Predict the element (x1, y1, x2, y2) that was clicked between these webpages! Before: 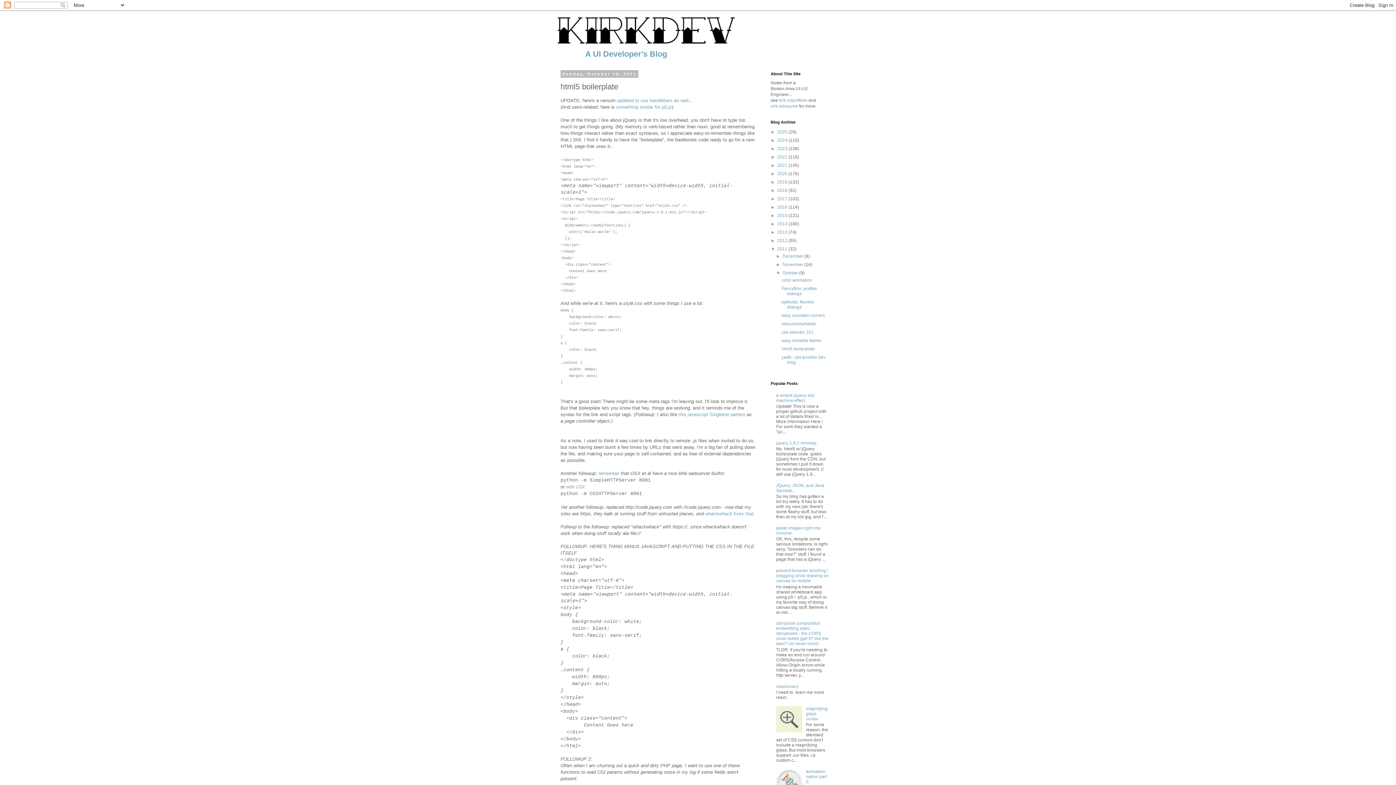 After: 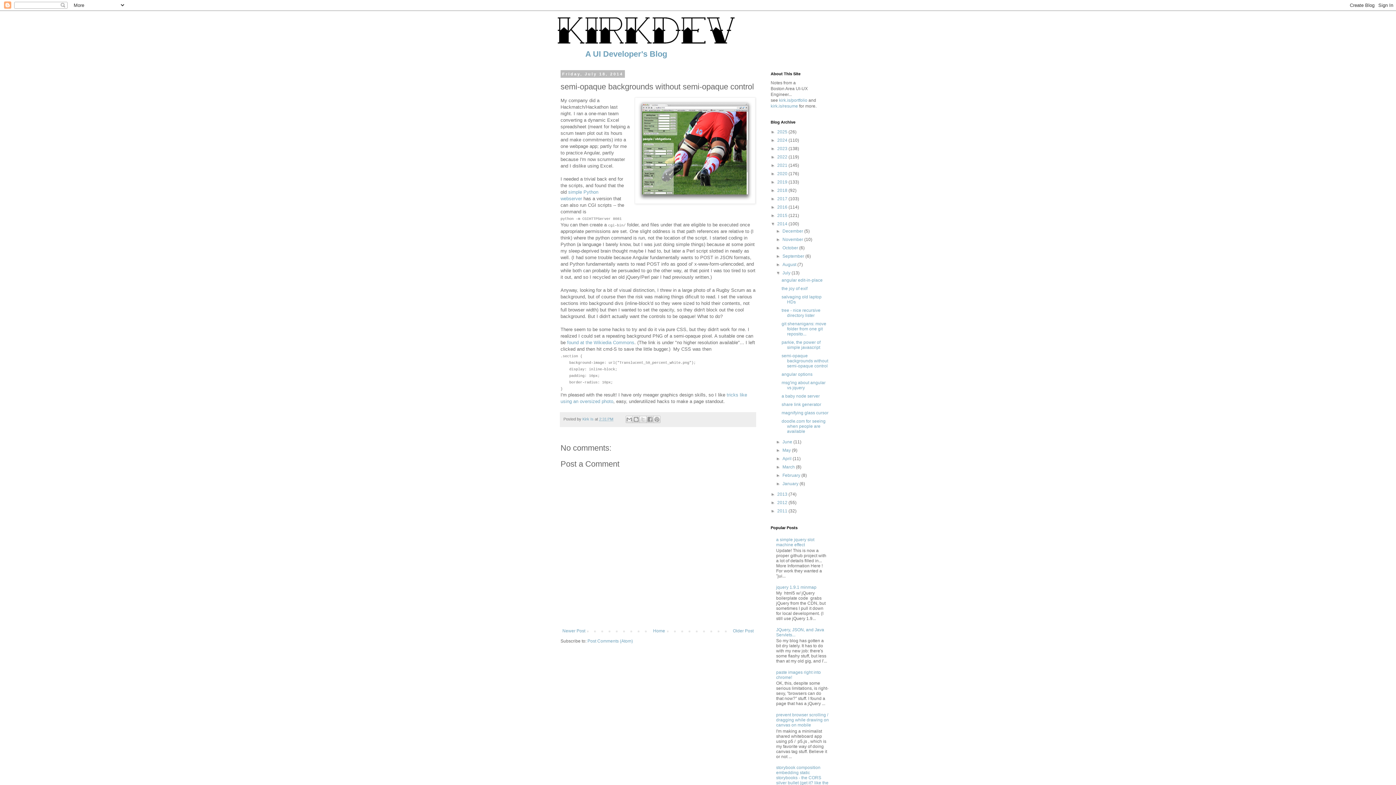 Action: label: with CGI bbox: (566, 484, 584, 489)